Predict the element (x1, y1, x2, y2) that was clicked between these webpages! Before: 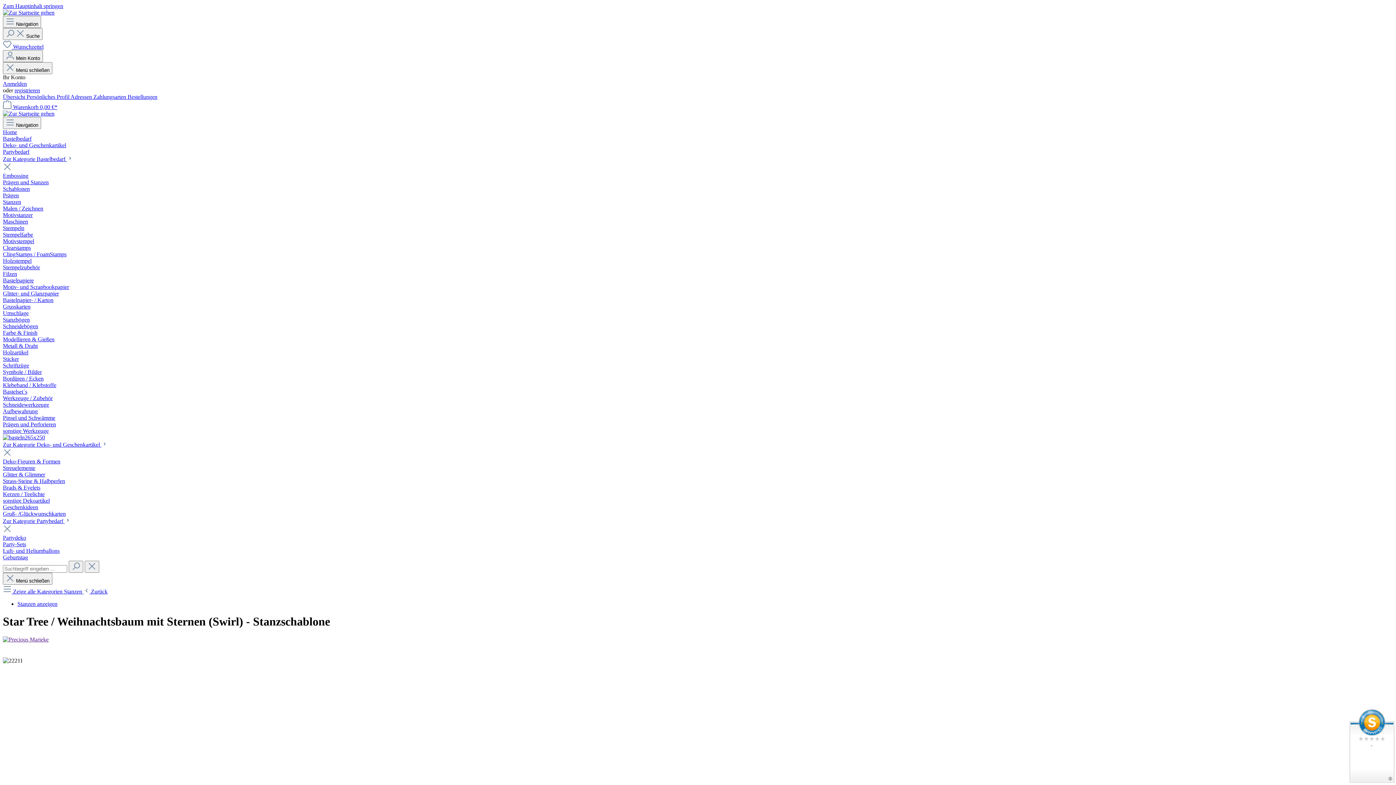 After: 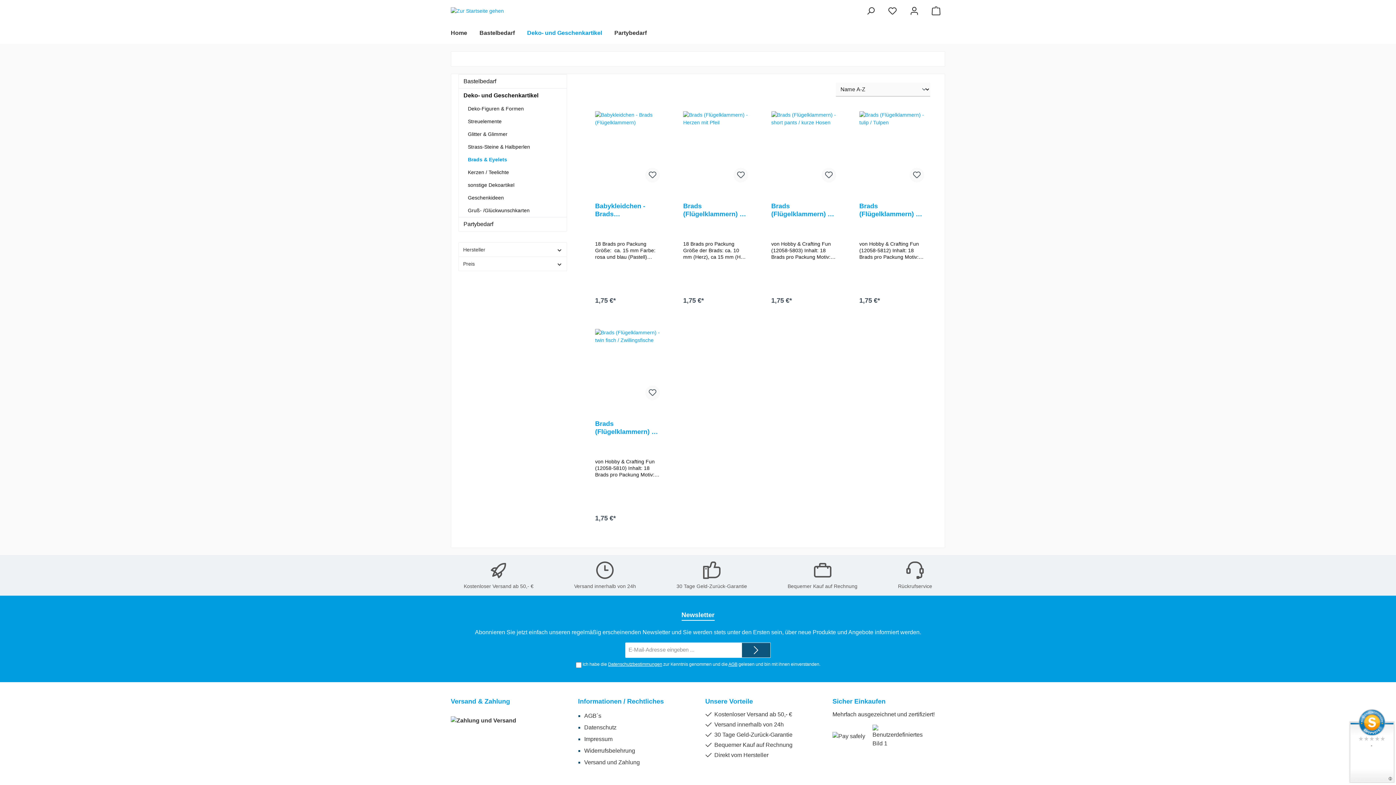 Action: bbox: (2, 484, 40, 490) label: Brads & Eyelets